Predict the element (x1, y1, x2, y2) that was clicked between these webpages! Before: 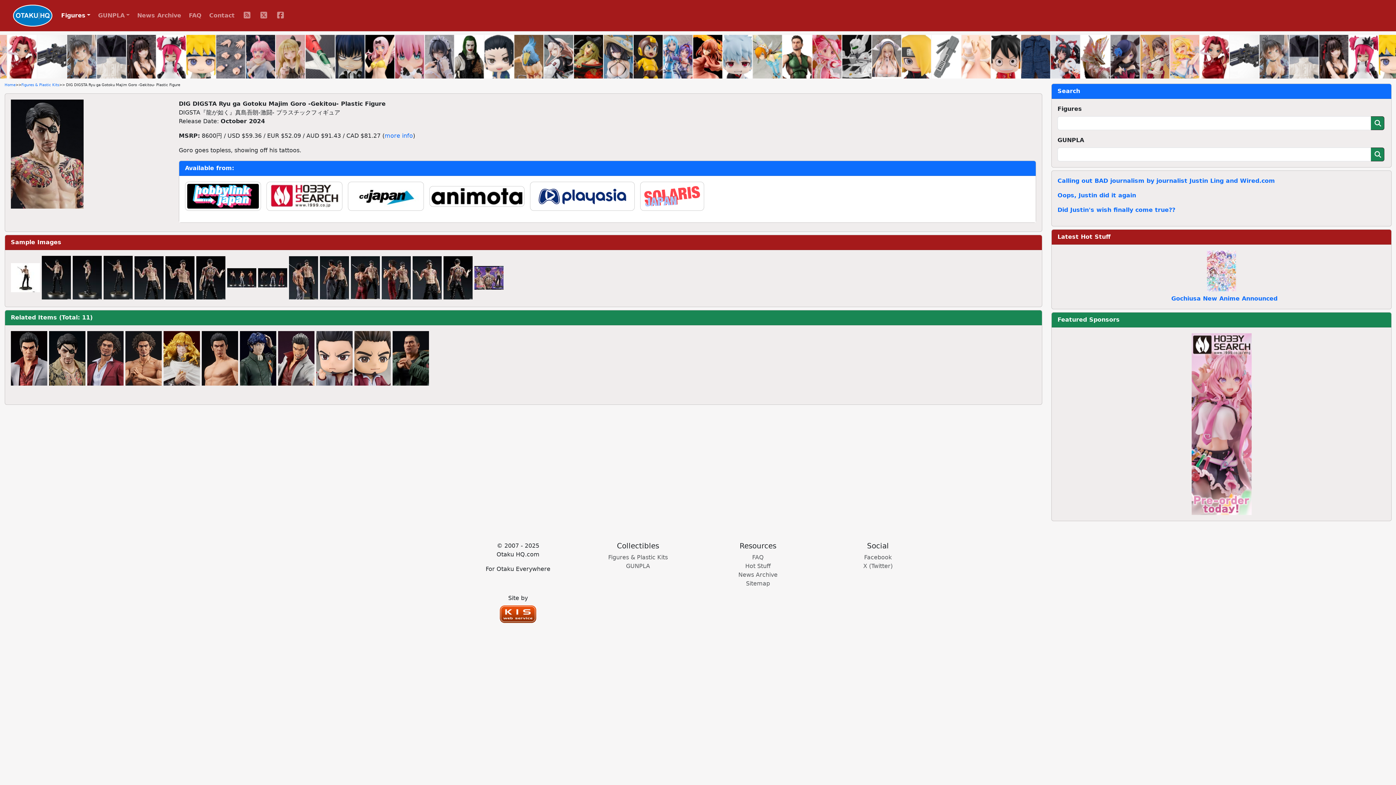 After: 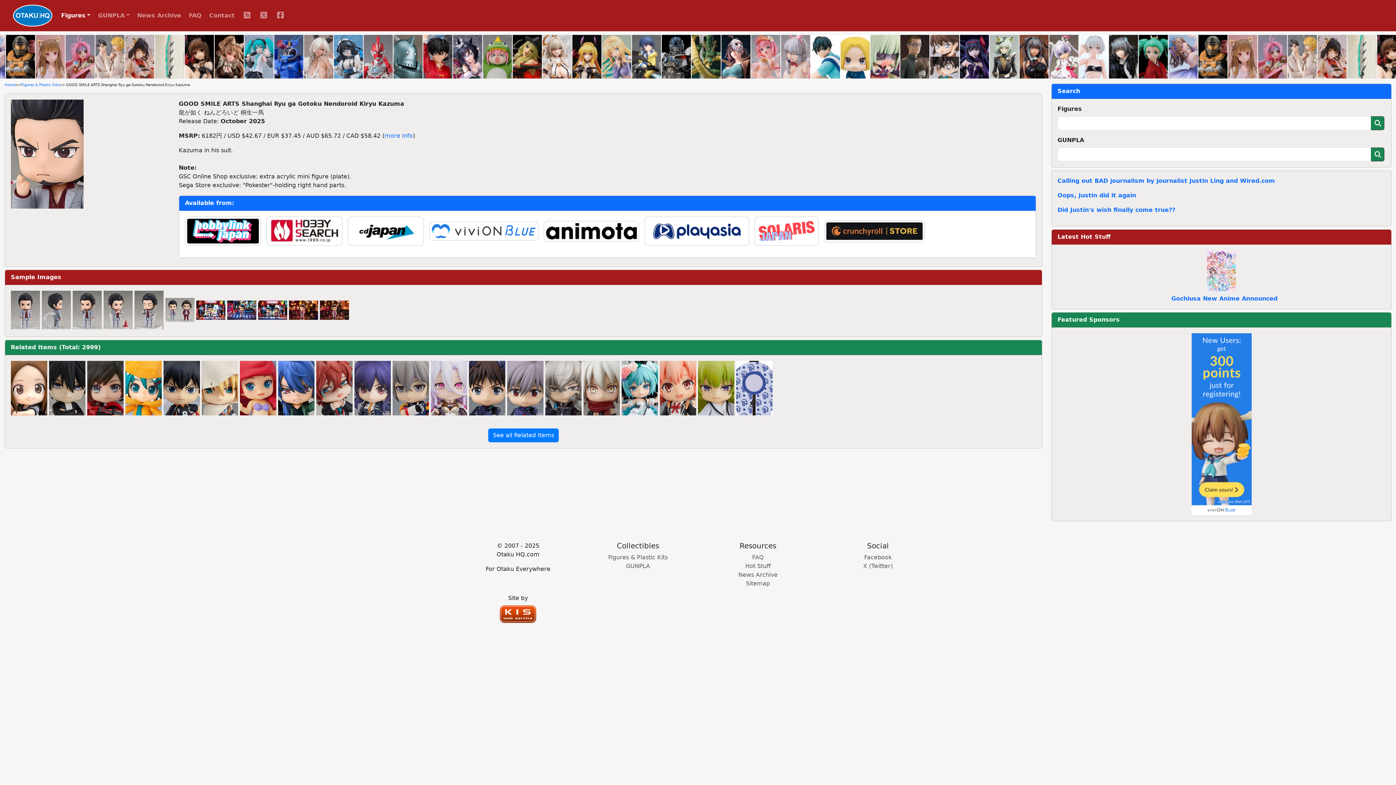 Action: bbox: (316, 355, 352, 362)